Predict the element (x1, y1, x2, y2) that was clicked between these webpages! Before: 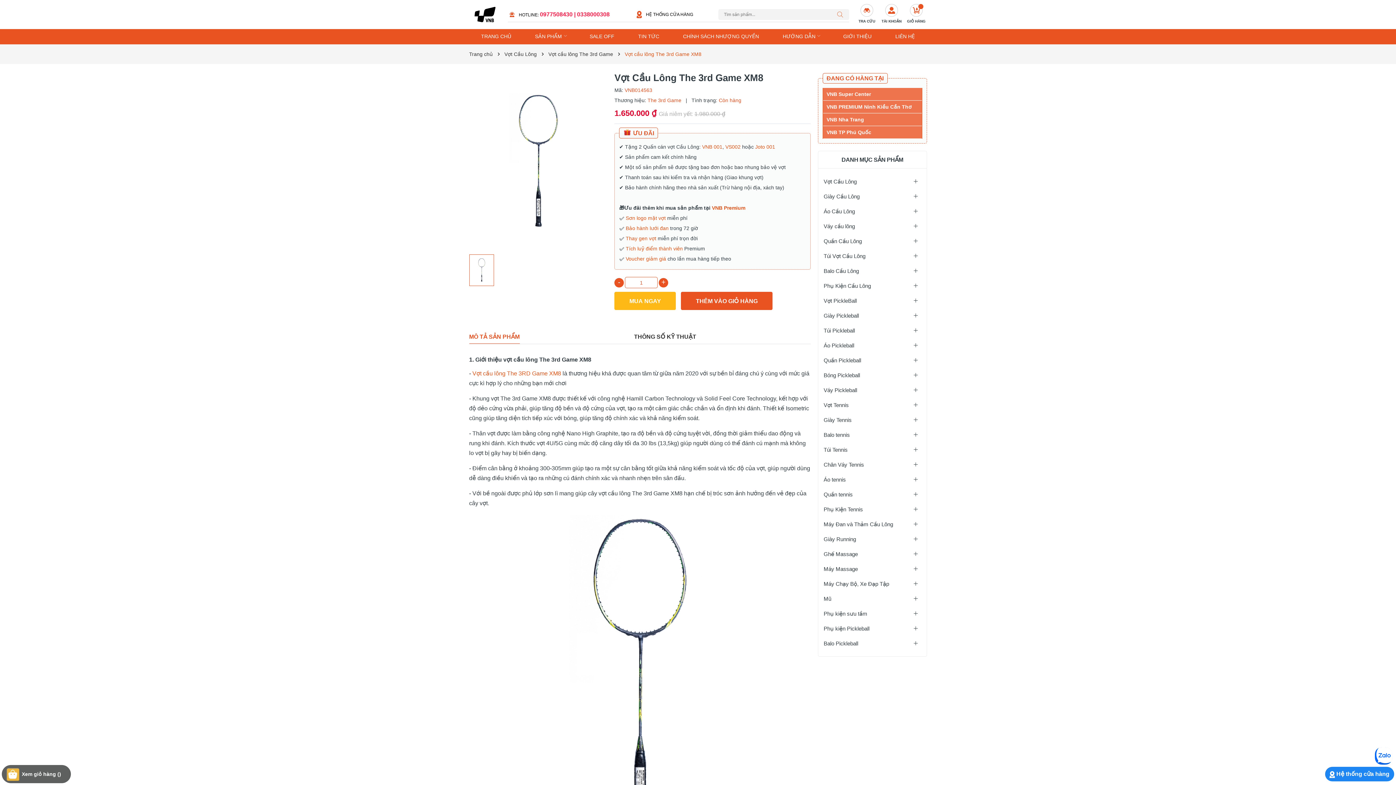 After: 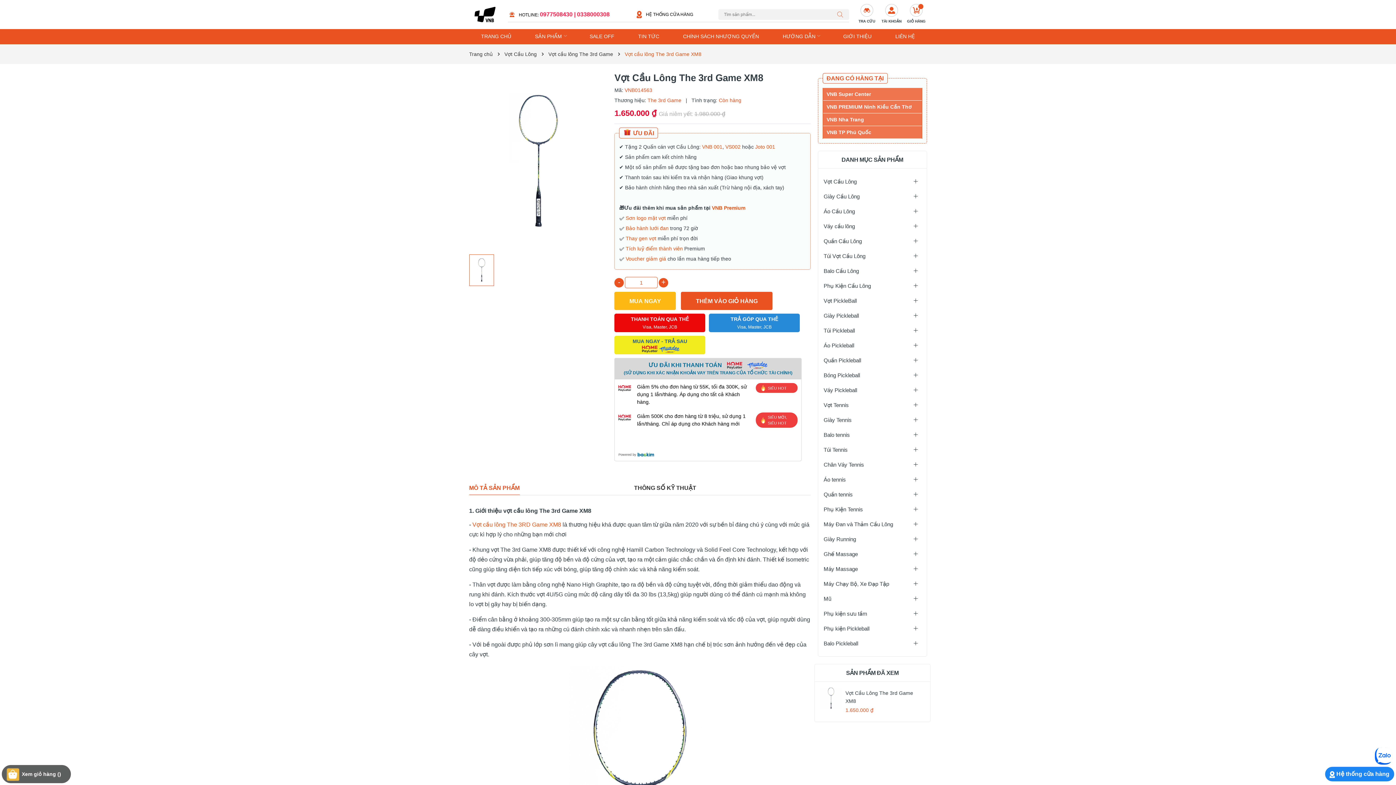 Action: label: Vợt cầu lông The 3RD Game XM8 bbox: (472, 370, 561, 376)